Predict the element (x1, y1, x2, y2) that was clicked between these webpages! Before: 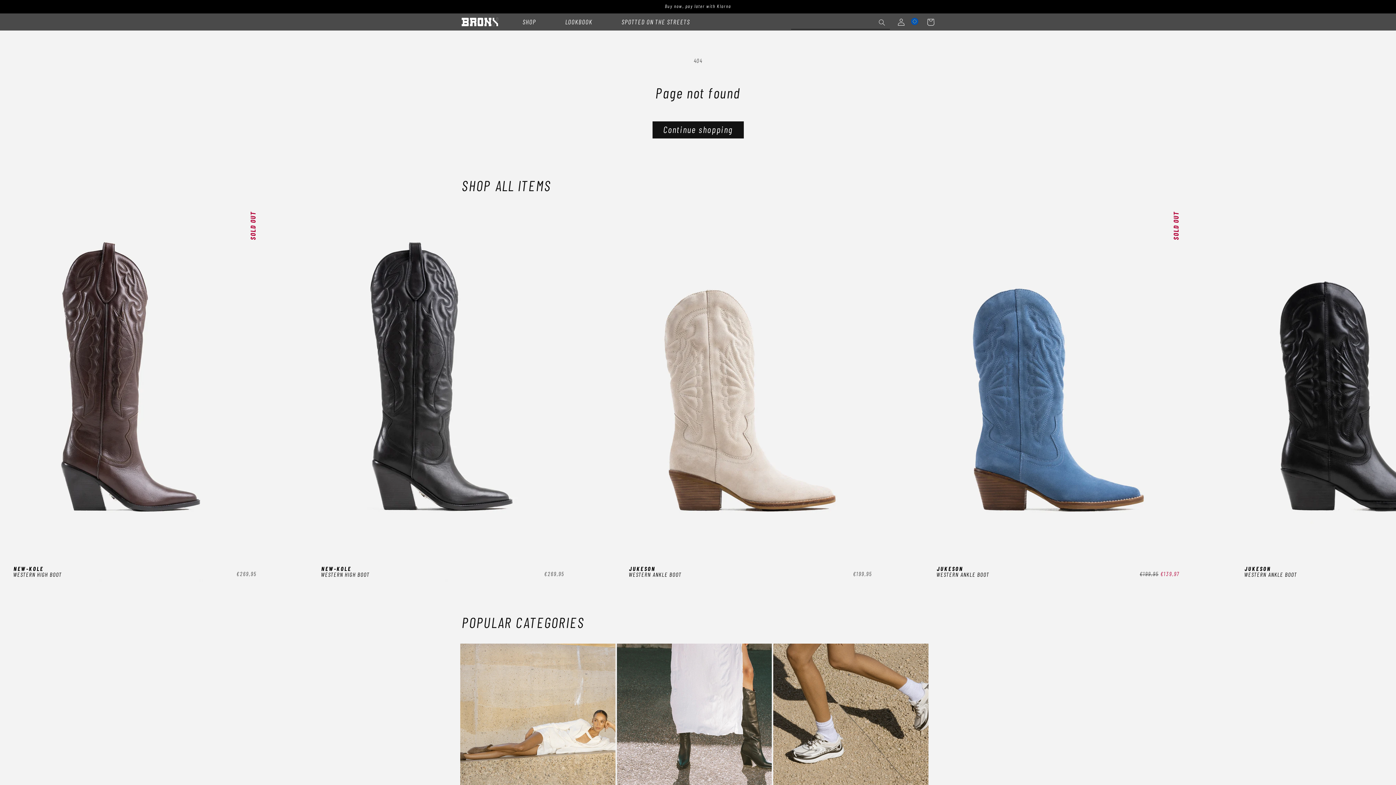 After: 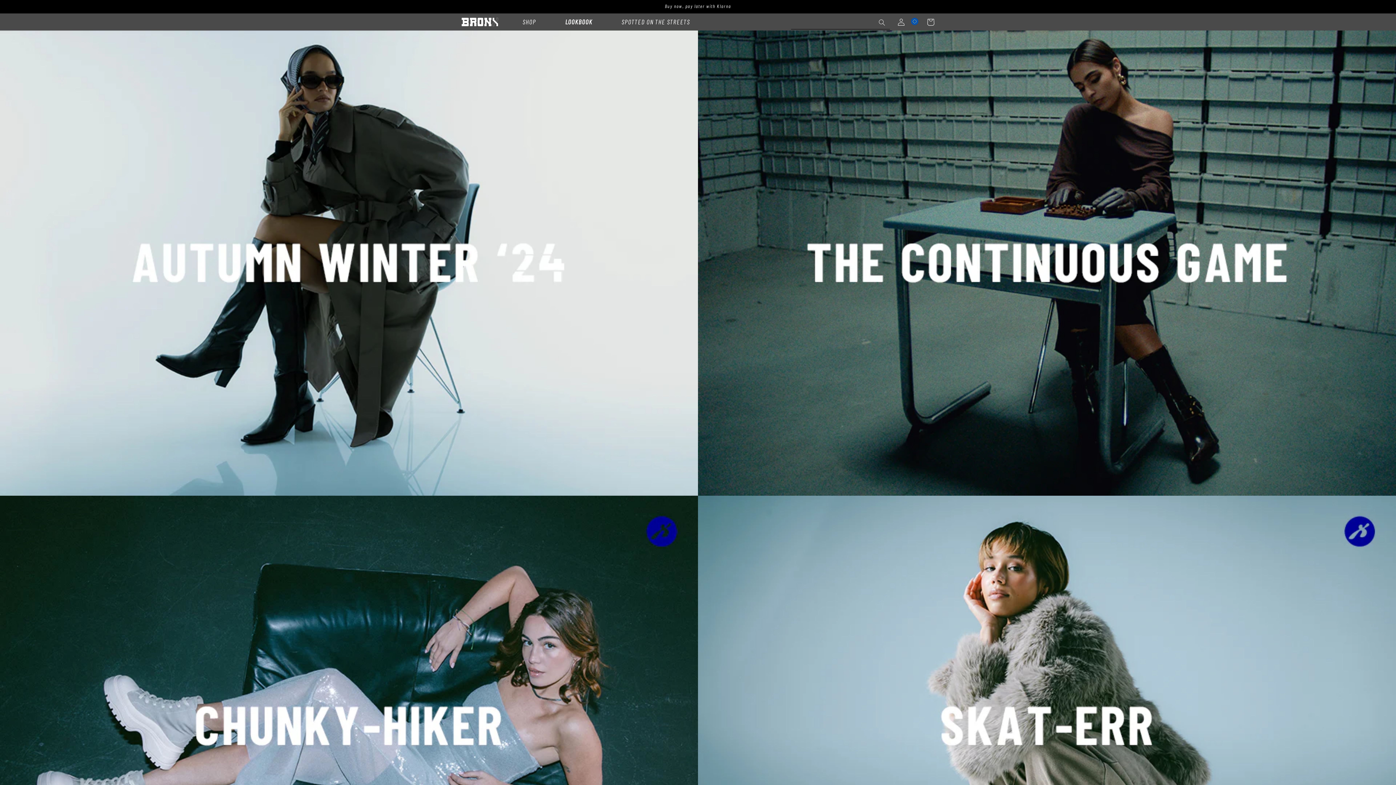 Action: label: LOOKBOOK bbox: (550, 13, 607, 30)